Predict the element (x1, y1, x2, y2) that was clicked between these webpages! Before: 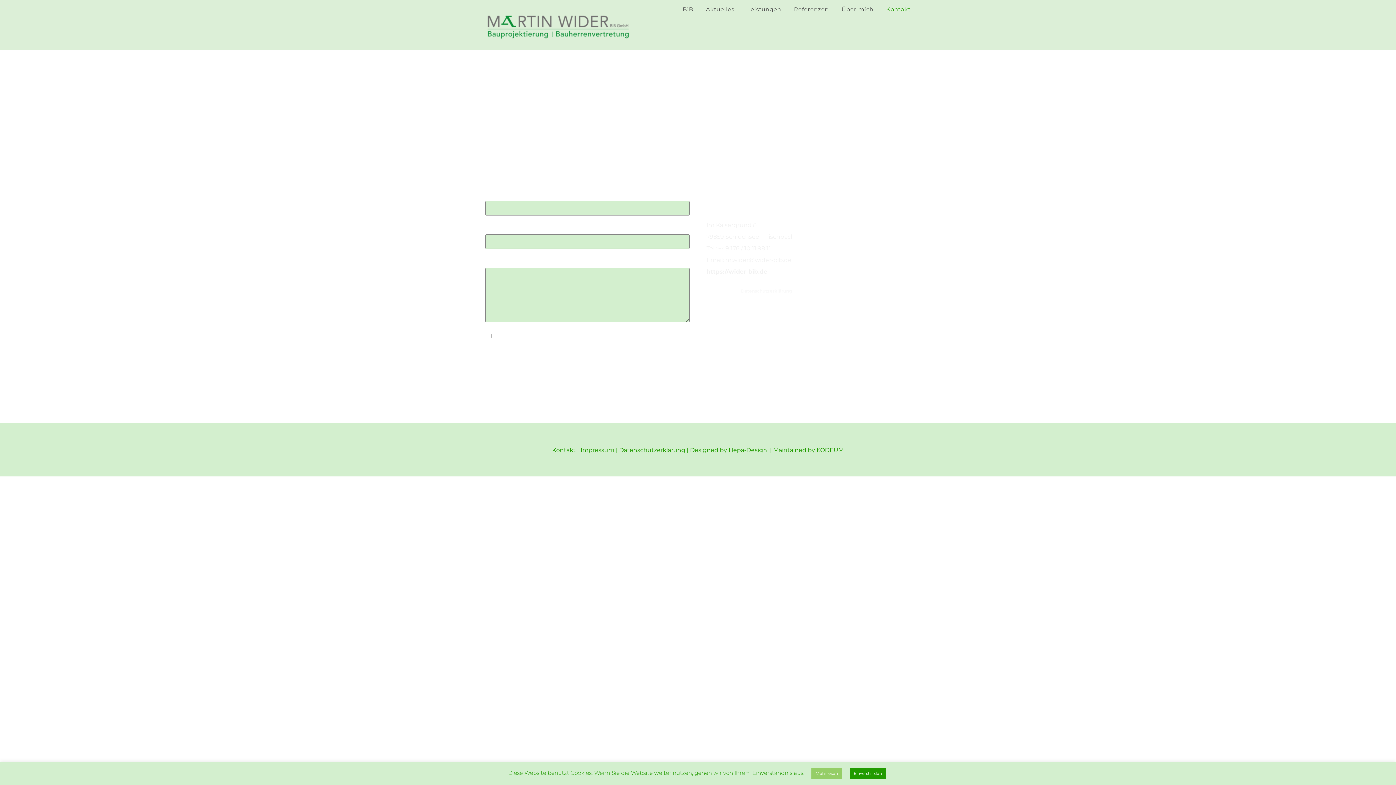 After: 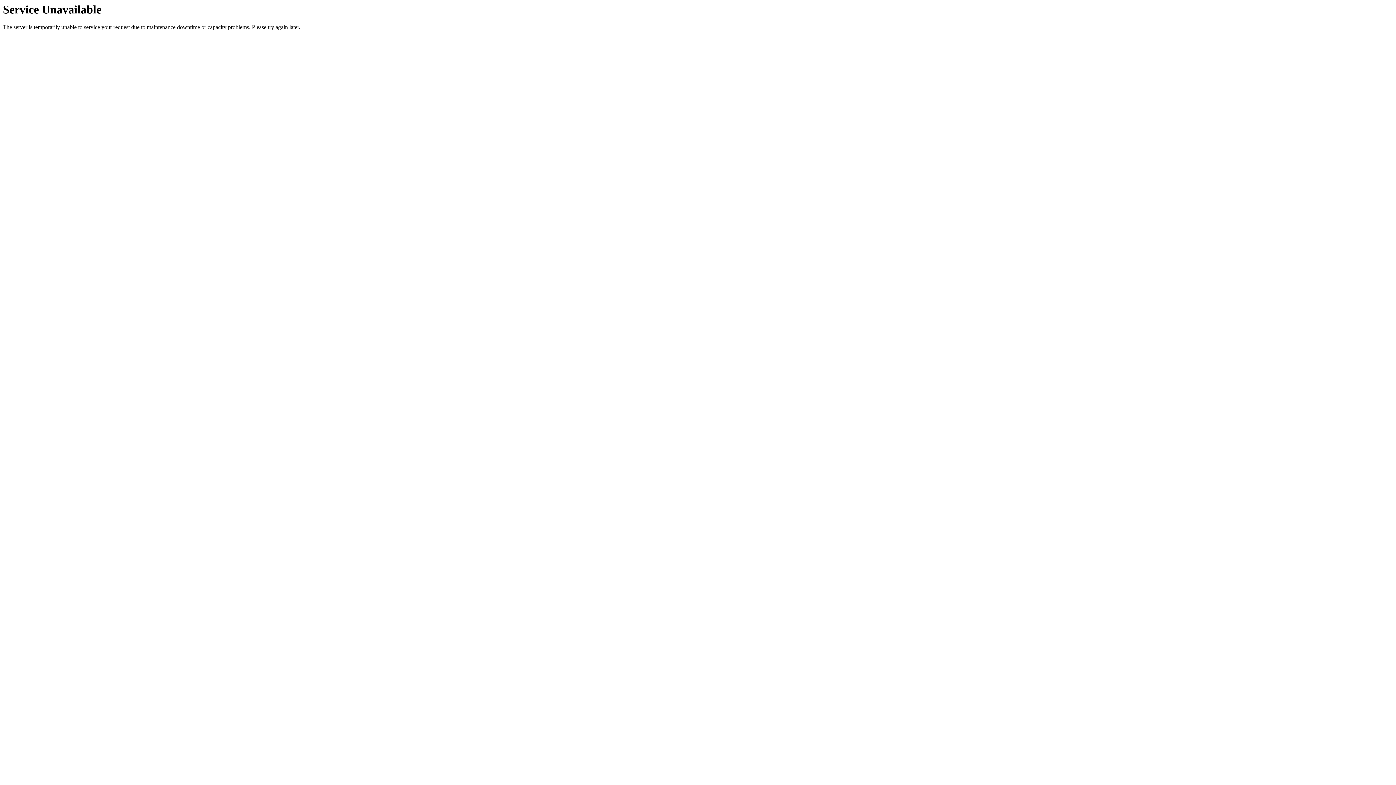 Action: label: Kon­takt bbox: (552, 447, 576, 453)